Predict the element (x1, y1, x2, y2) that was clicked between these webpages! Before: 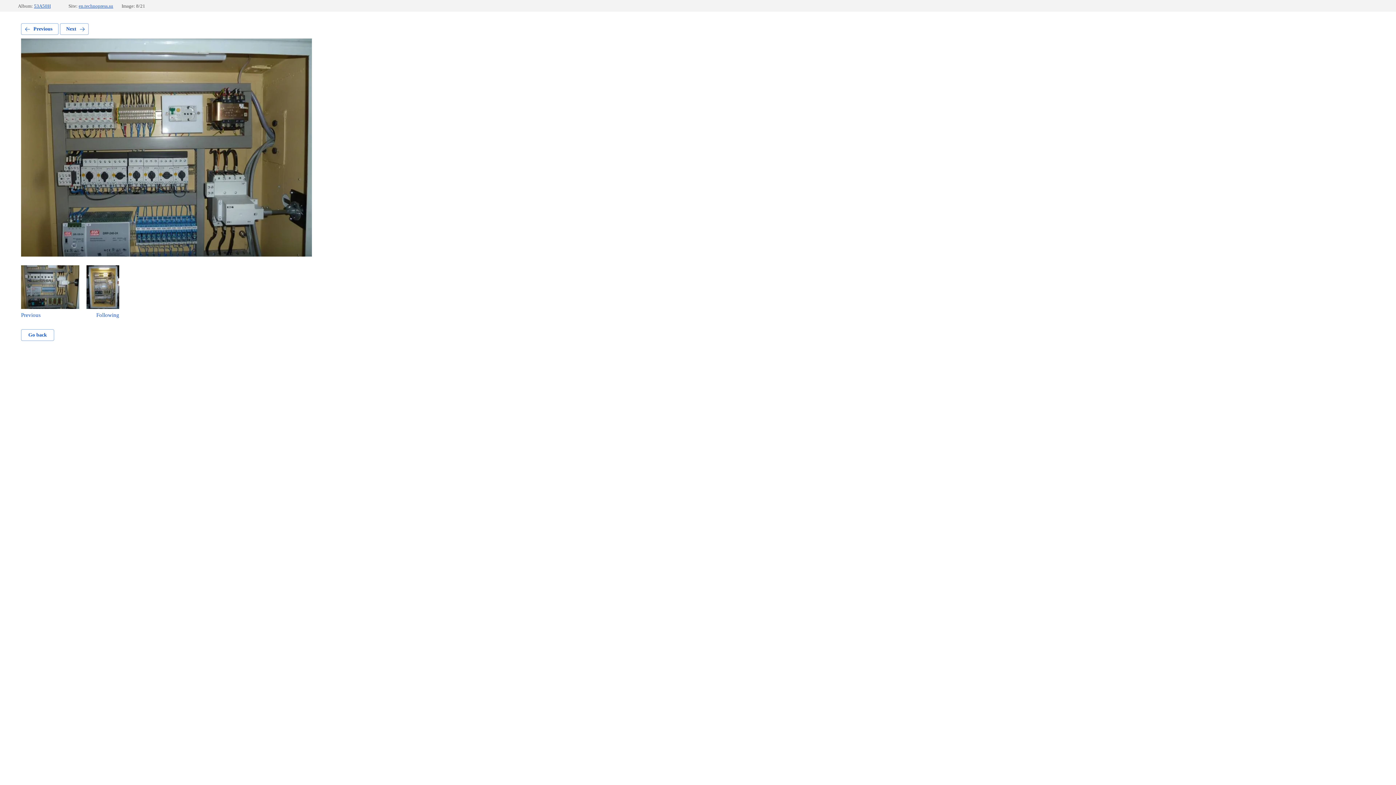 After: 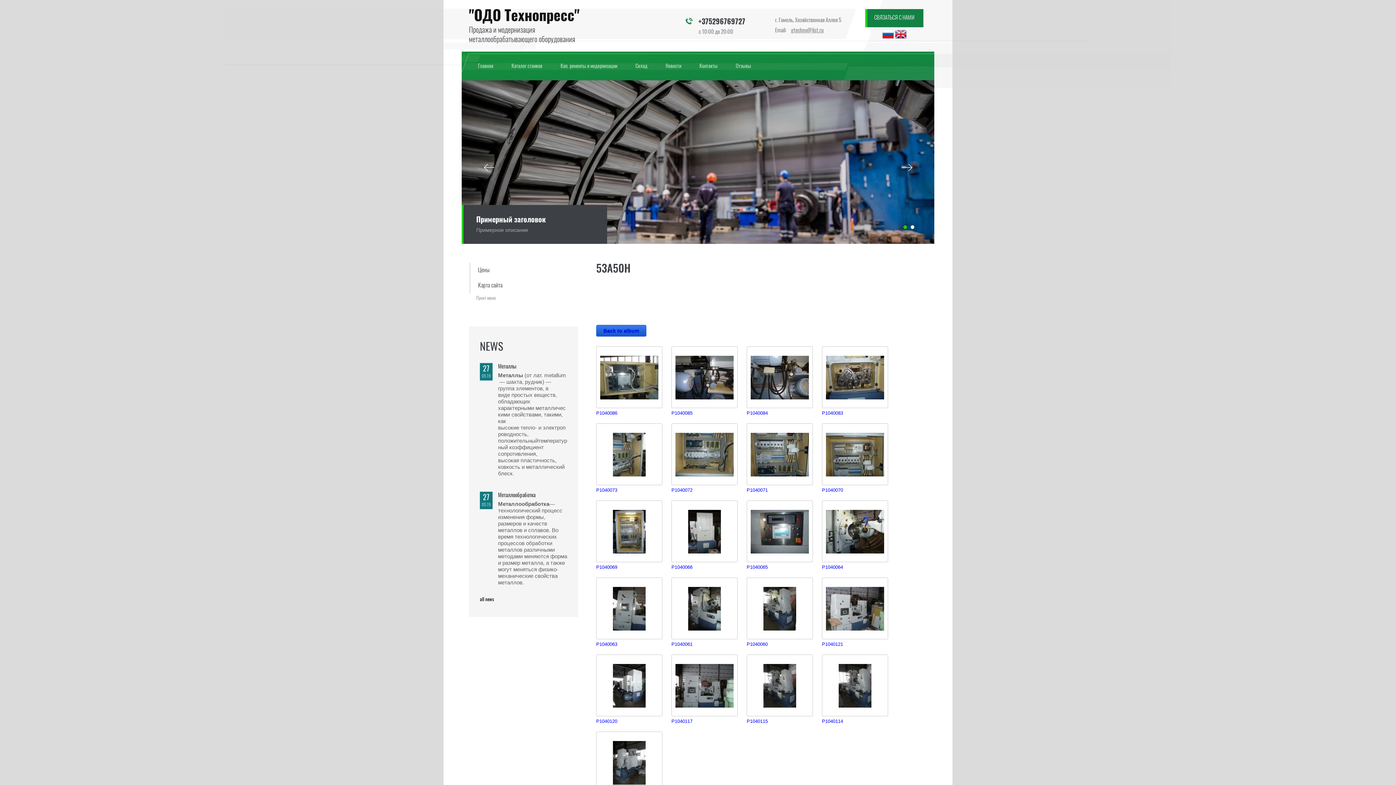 Action: bbox: (21, 329, 54, 341) label: Go back